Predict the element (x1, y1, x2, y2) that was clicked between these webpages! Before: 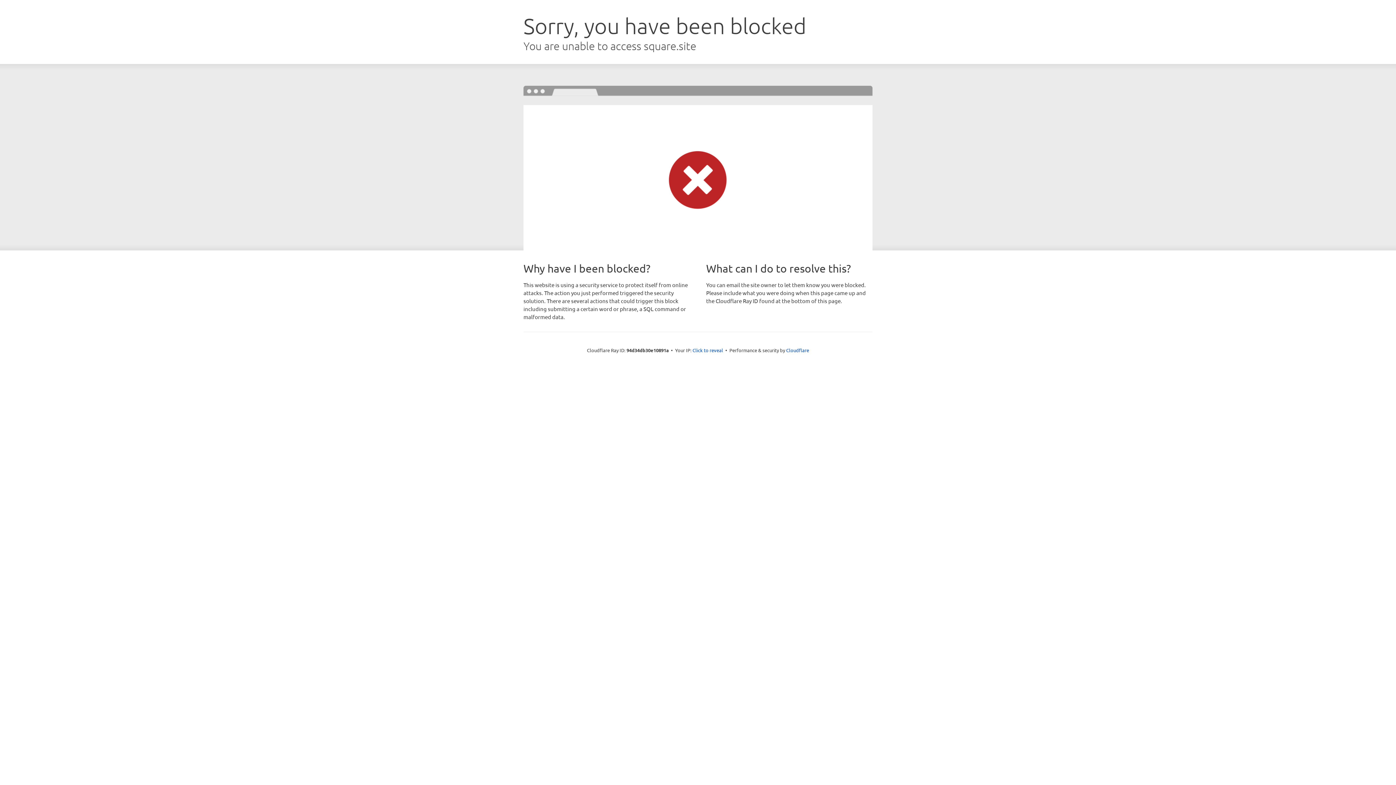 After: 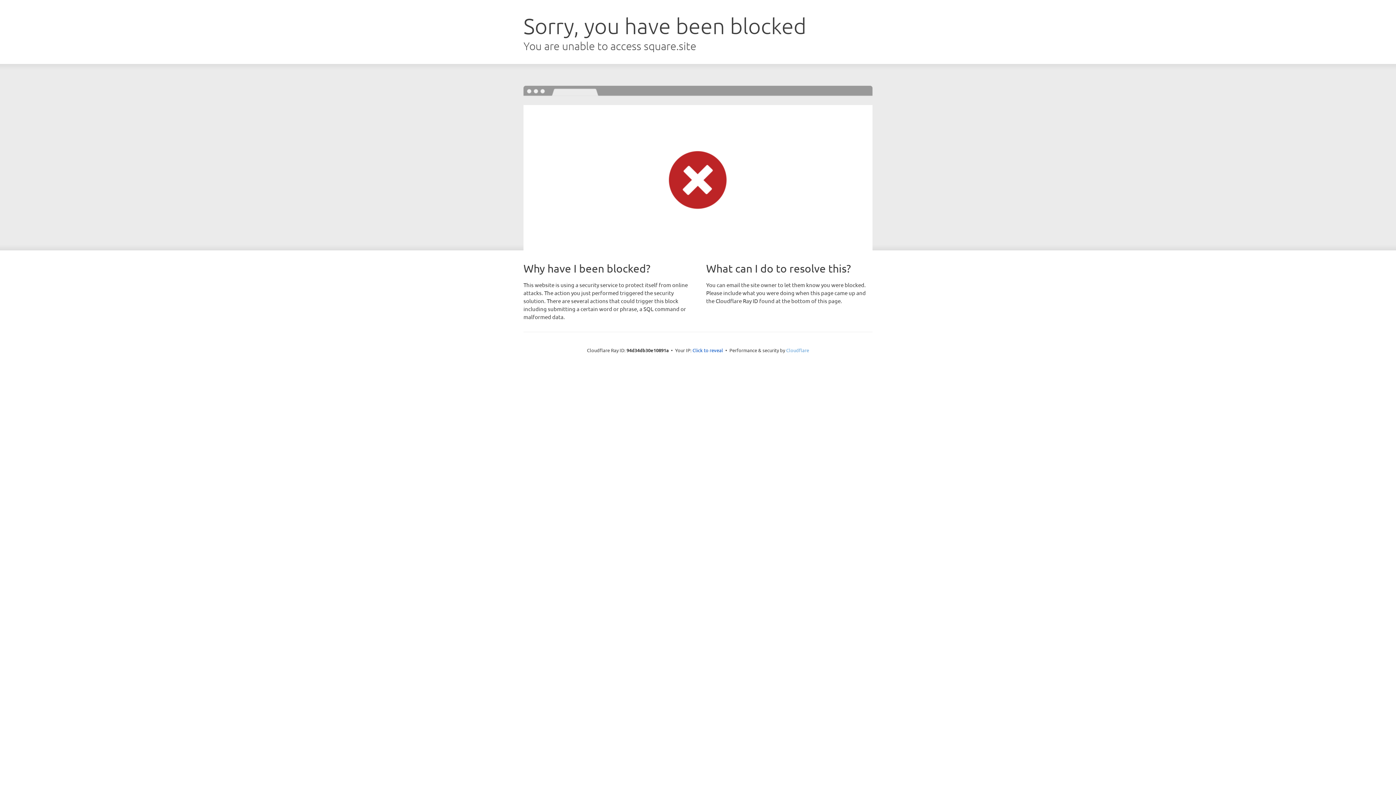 Action: bbox: (786, 347, 809, 353) label: Cloudflare